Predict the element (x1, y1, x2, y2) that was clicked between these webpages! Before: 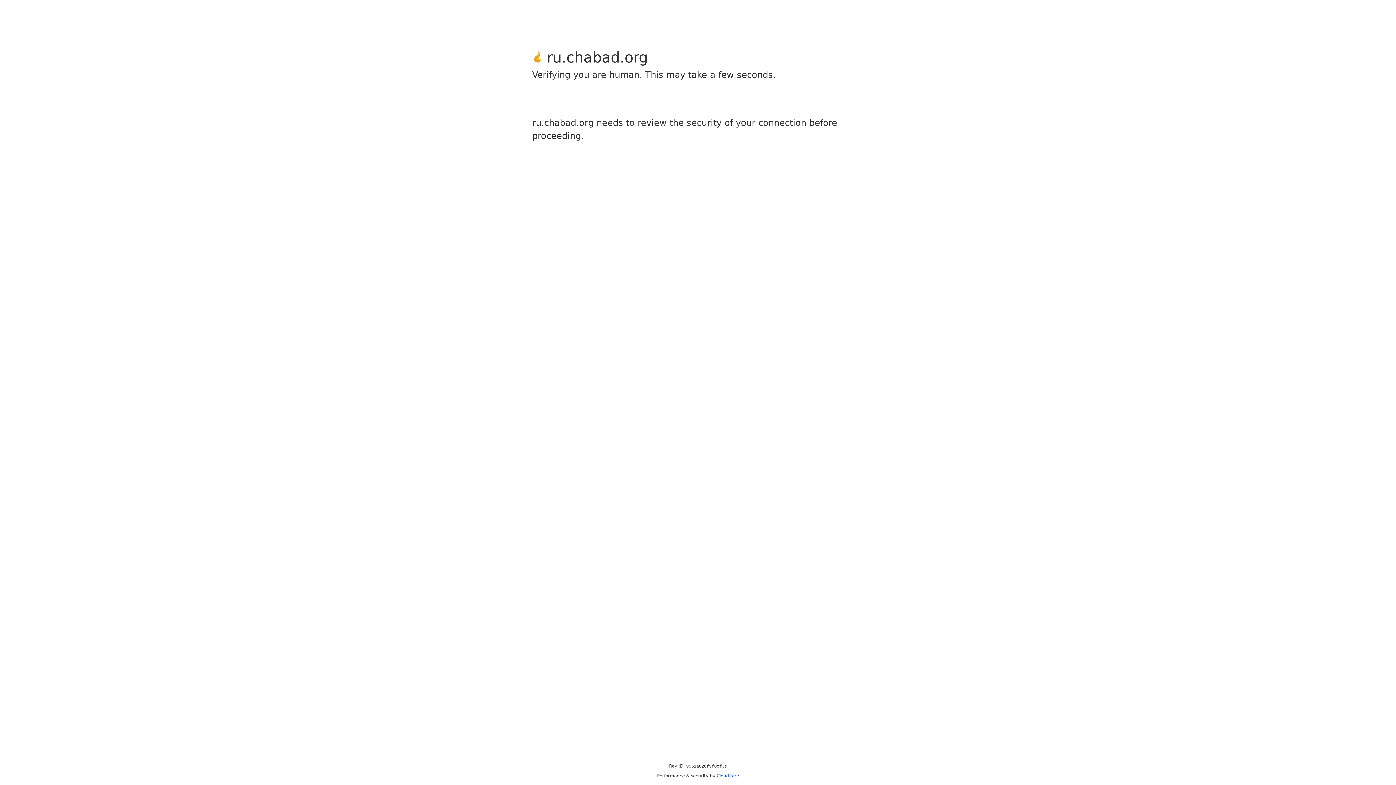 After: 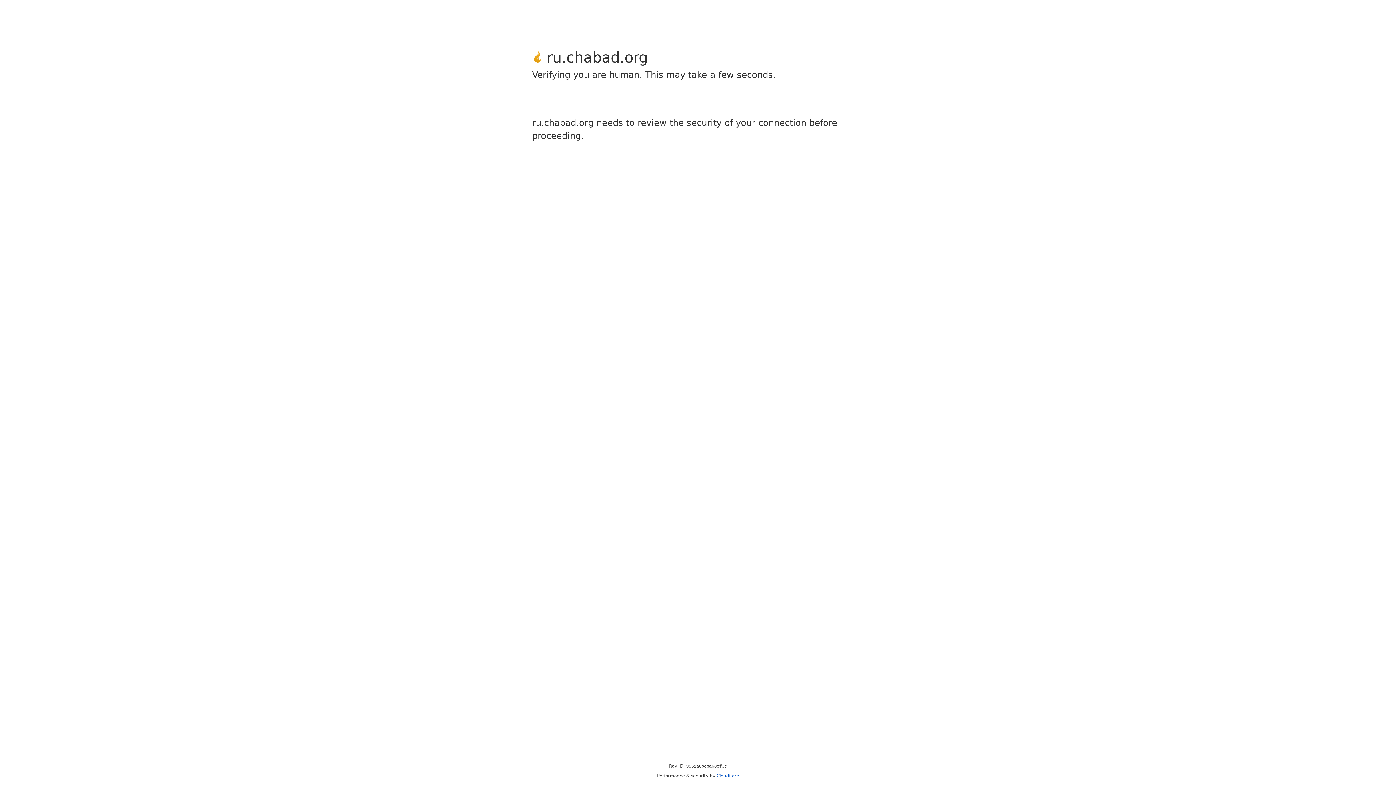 Action: label: Cloudflare bbox: (716, 773, 739, 778)